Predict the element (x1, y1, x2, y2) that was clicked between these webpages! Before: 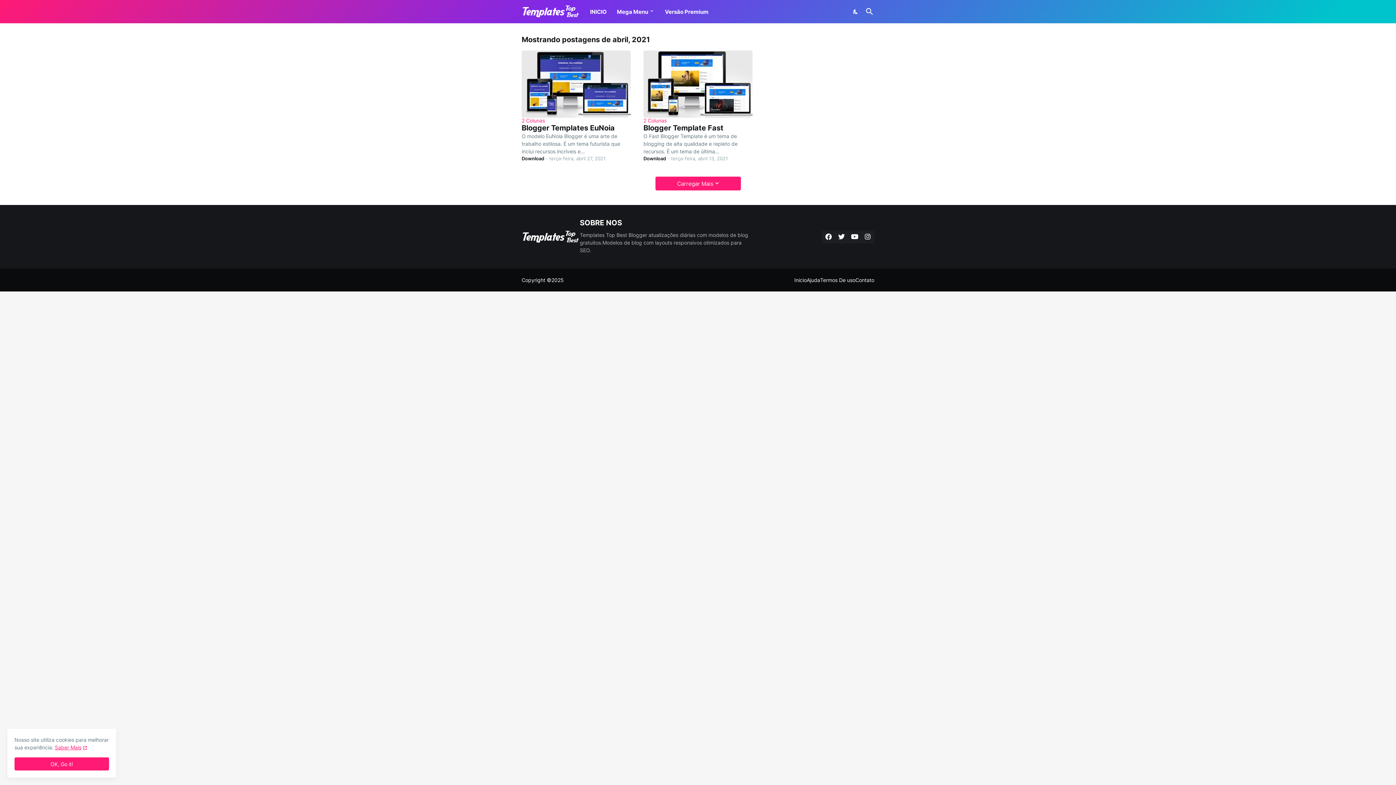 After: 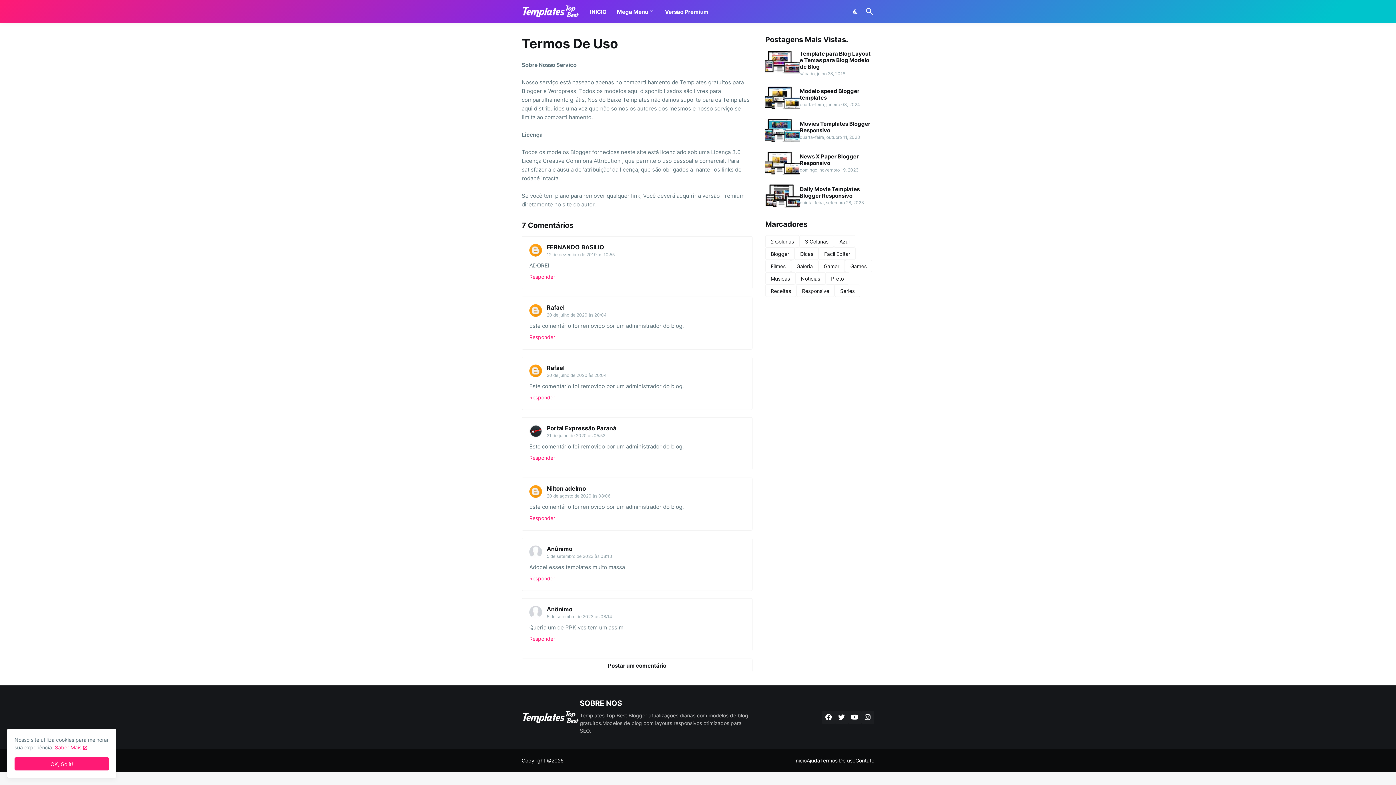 Action: bbox: (820, 277, 855, 283) label: Termos De uso